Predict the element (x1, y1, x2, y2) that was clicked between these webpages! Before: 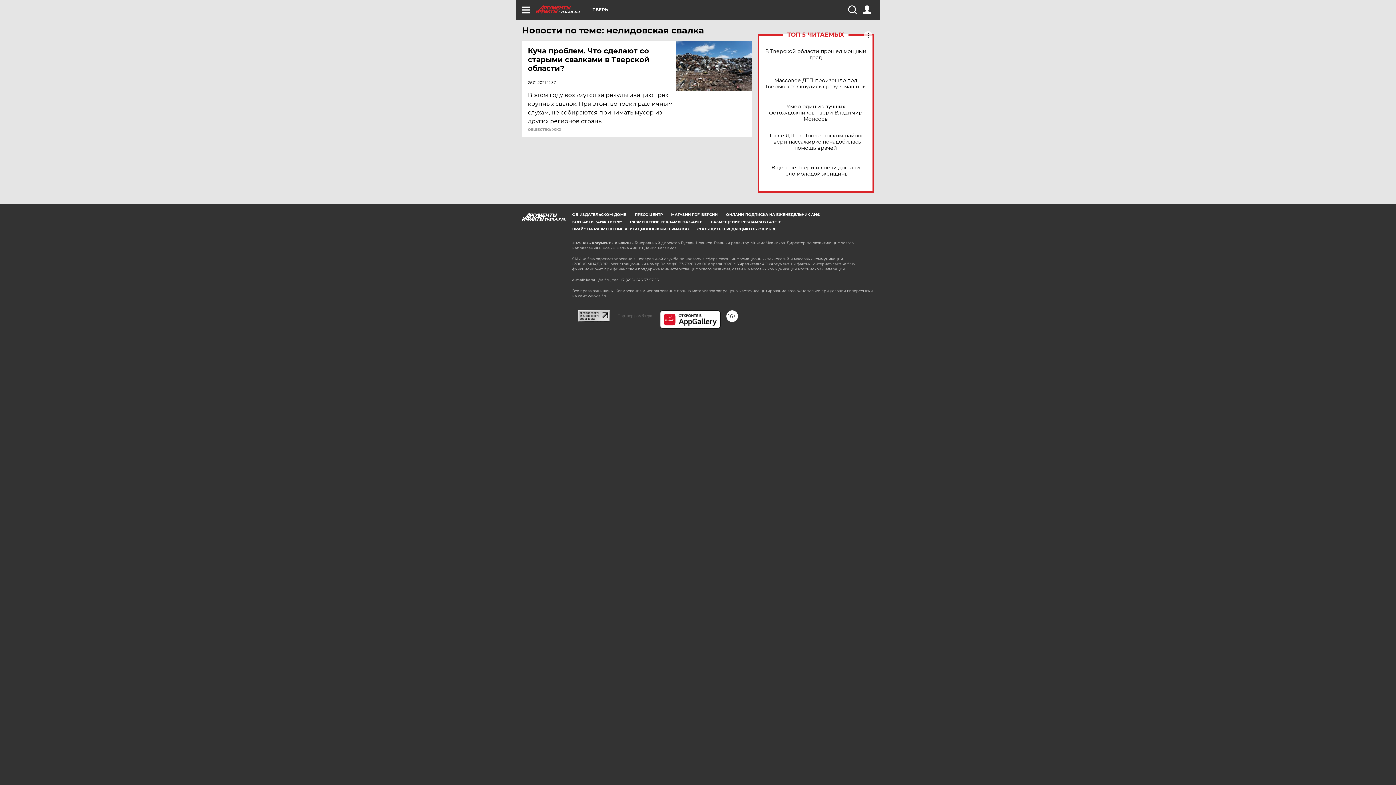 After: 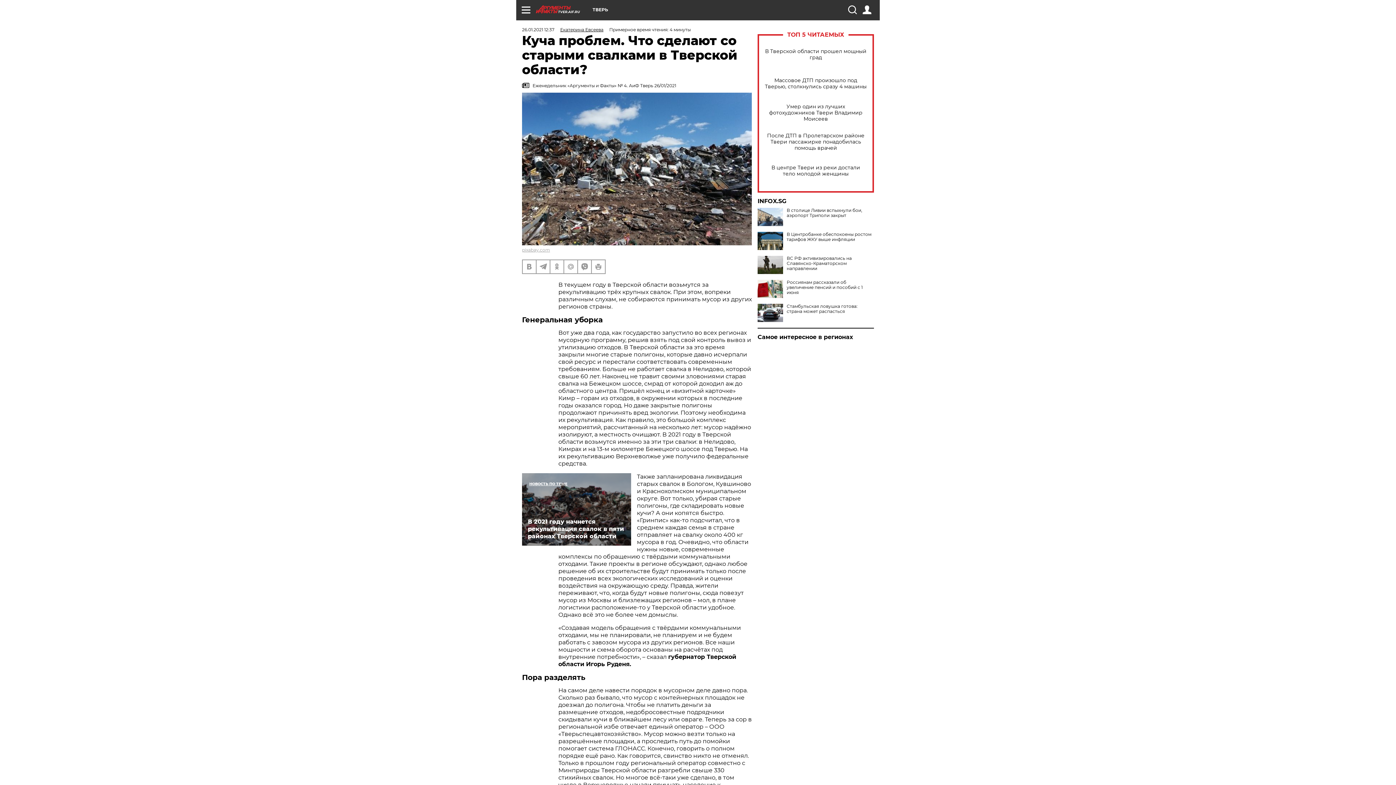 Action: bbox: (676, 40, 752, 90)